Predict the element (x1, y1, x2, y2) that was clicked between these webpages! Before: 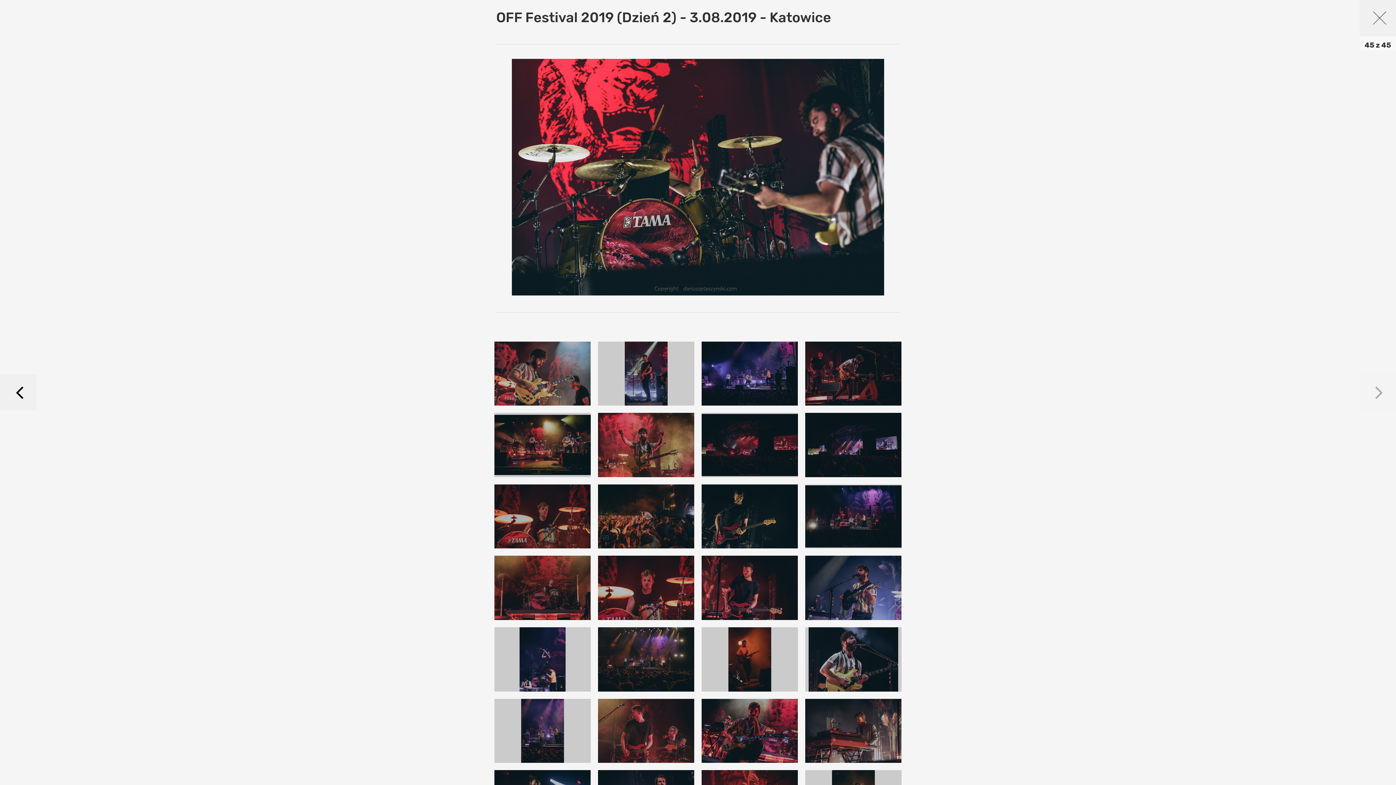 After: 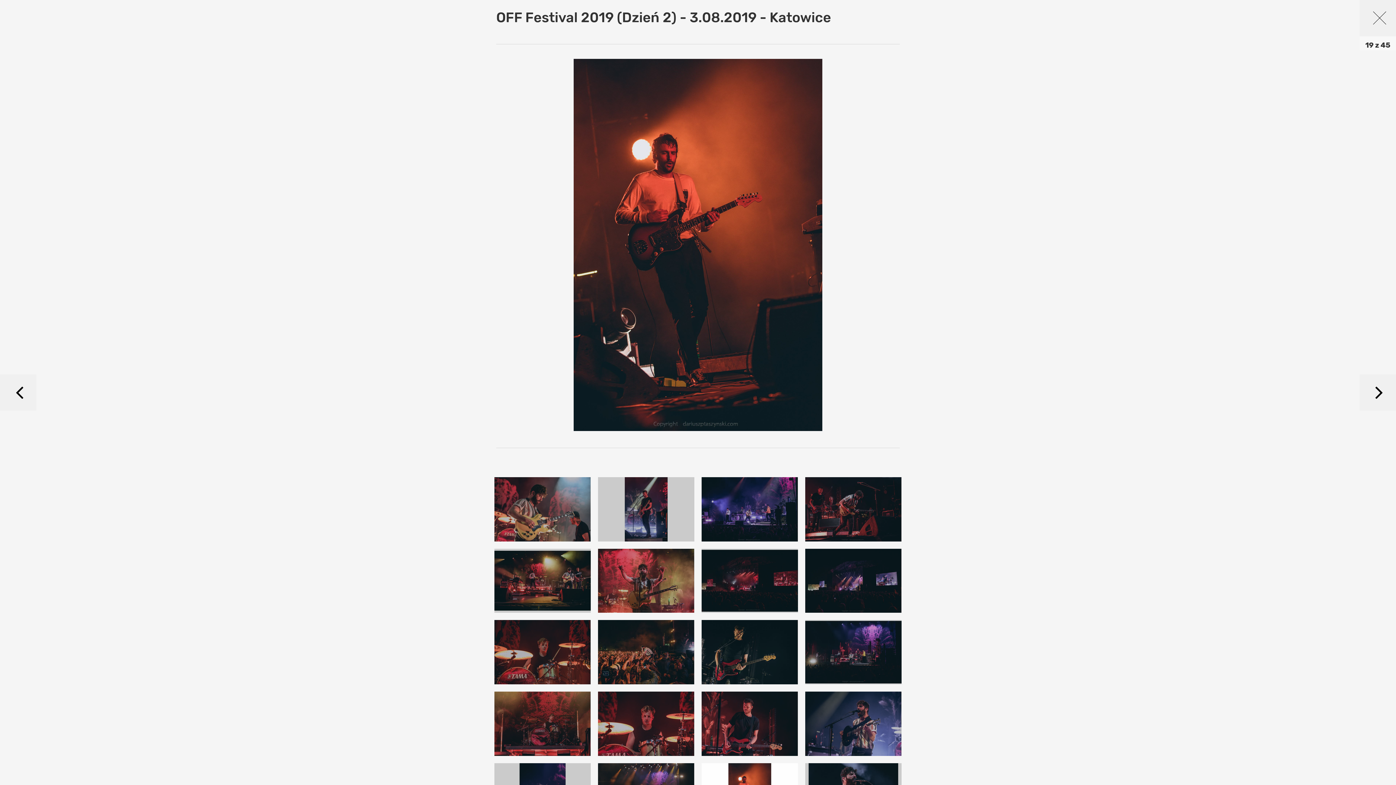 Action: bbox: (701, 627, 798, 691)